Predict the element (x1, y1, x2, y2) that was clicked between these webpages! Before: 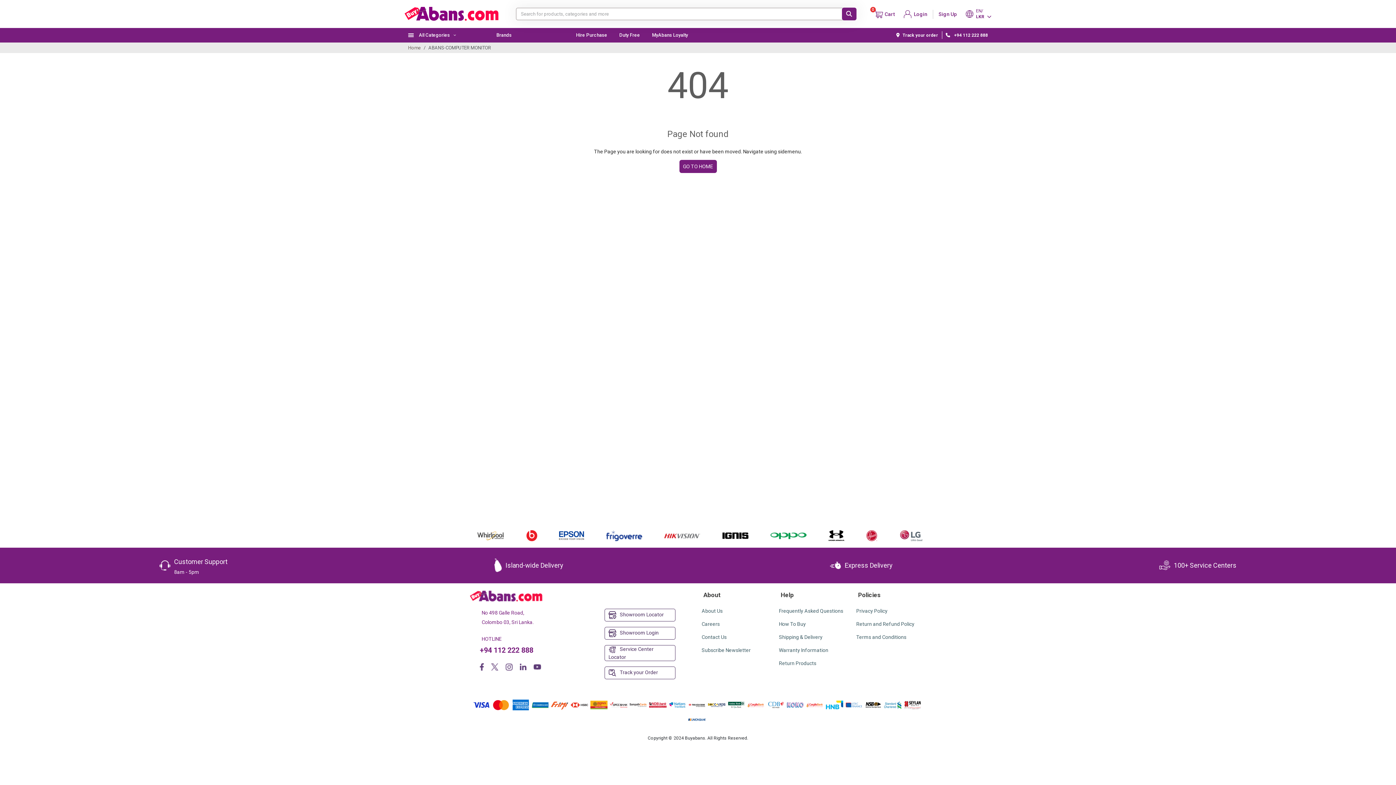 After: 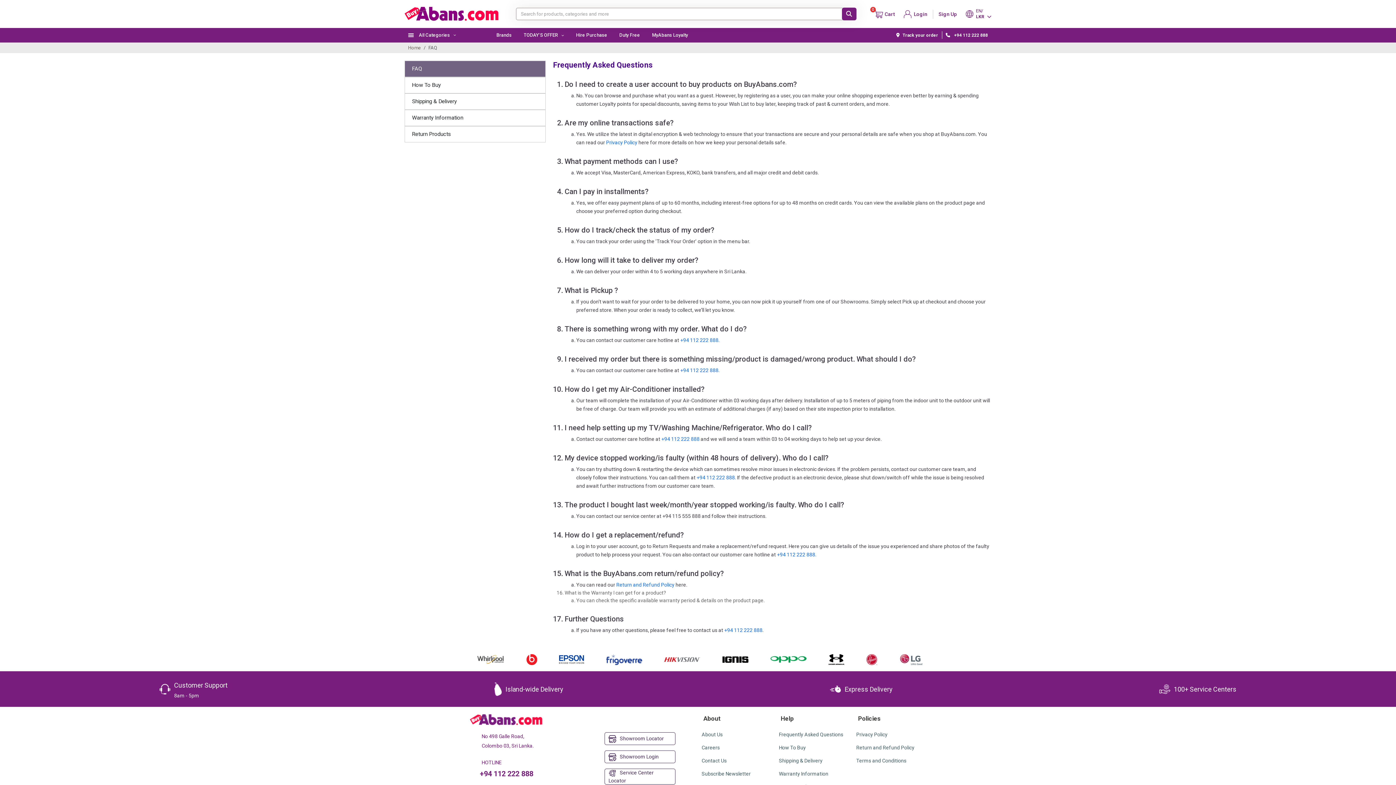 Action: bbox: (779, 608, 843, 614) label: Frequently Asked Questions